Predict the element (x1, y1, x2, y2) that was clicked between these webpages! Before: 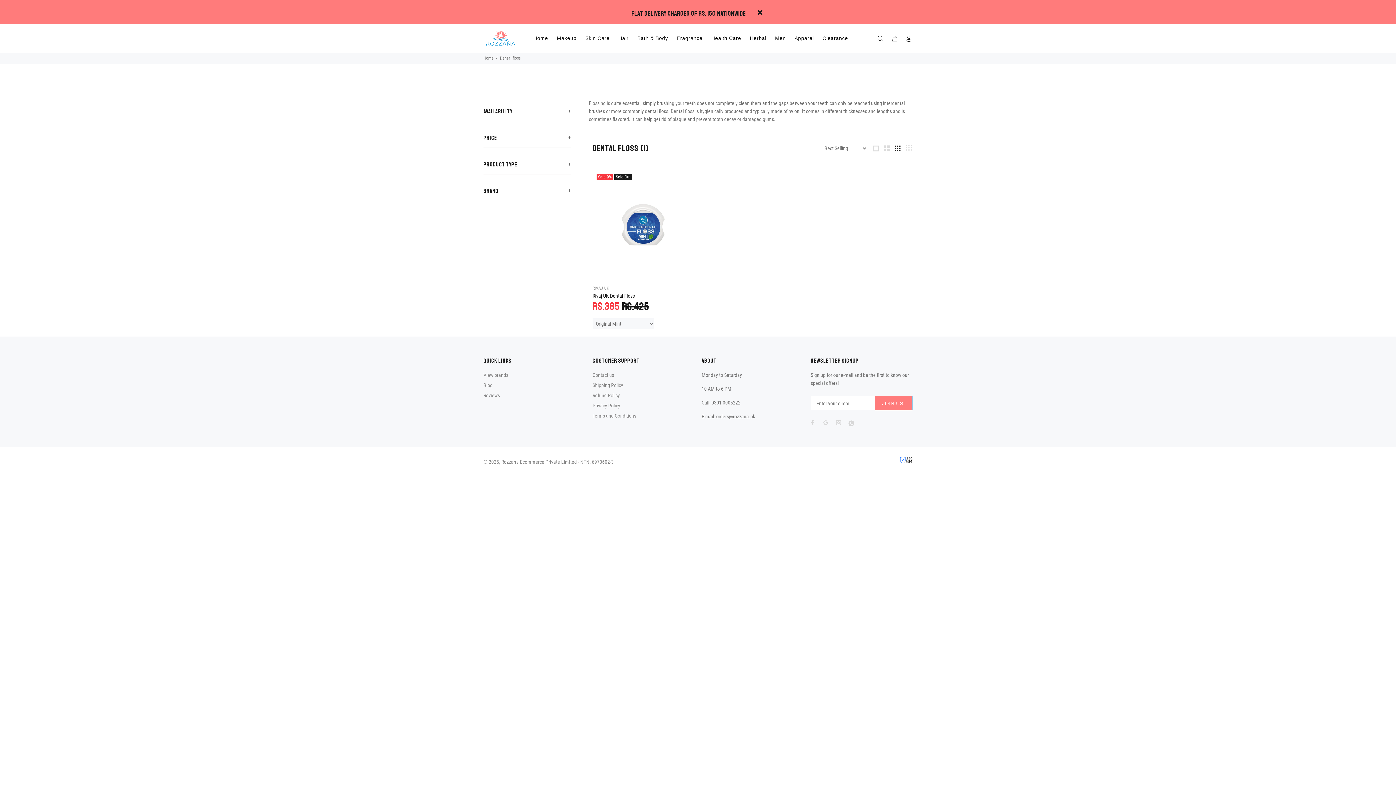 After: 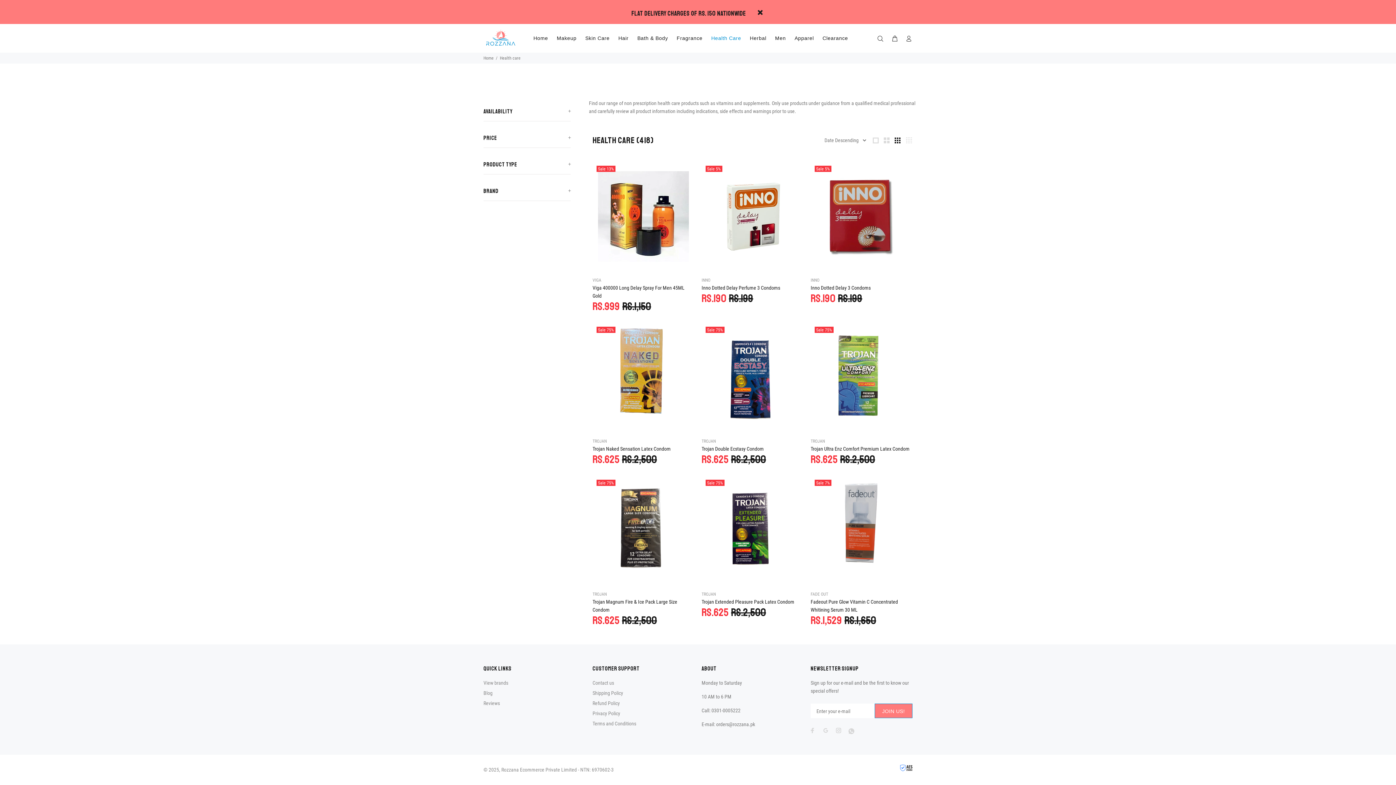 Action: label: Health Care bbox: (707, 32, 745, 44)